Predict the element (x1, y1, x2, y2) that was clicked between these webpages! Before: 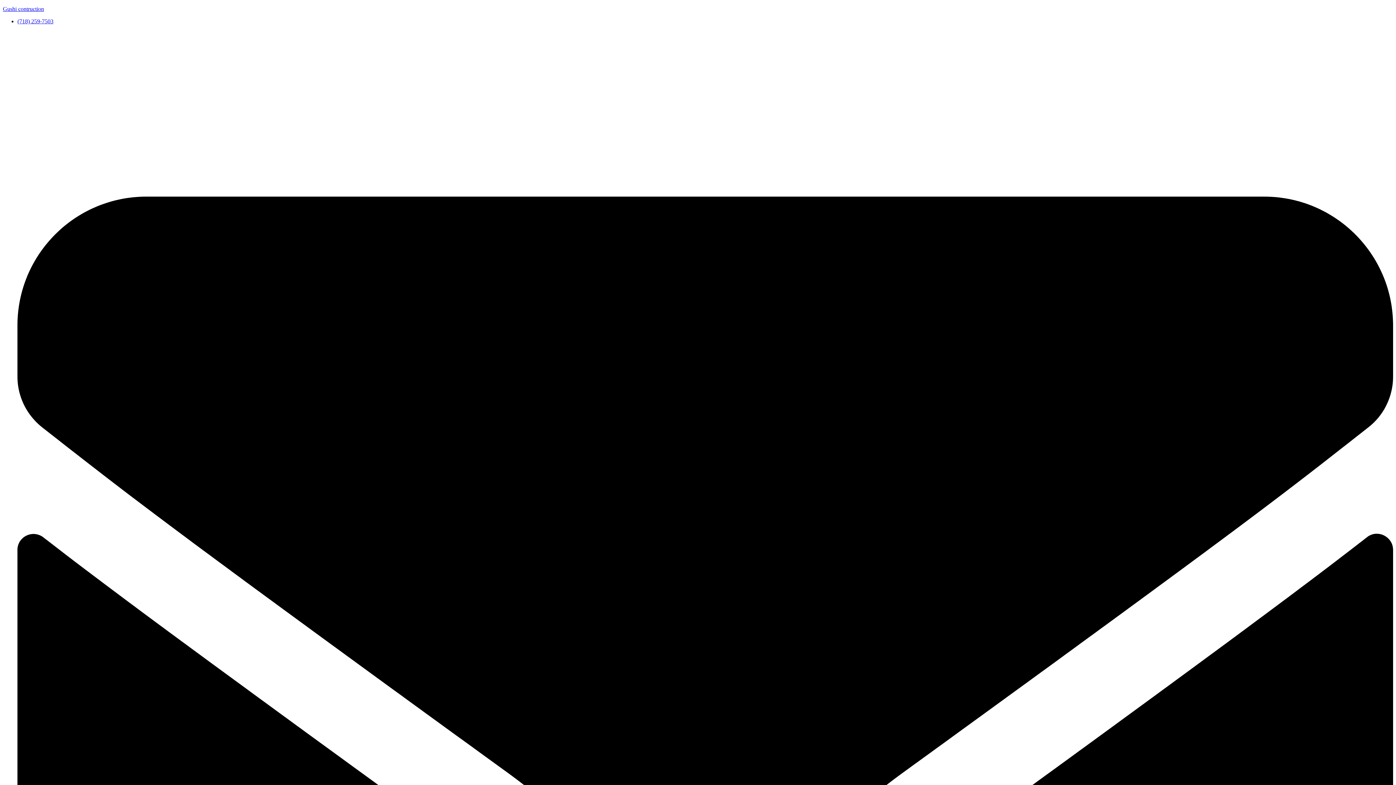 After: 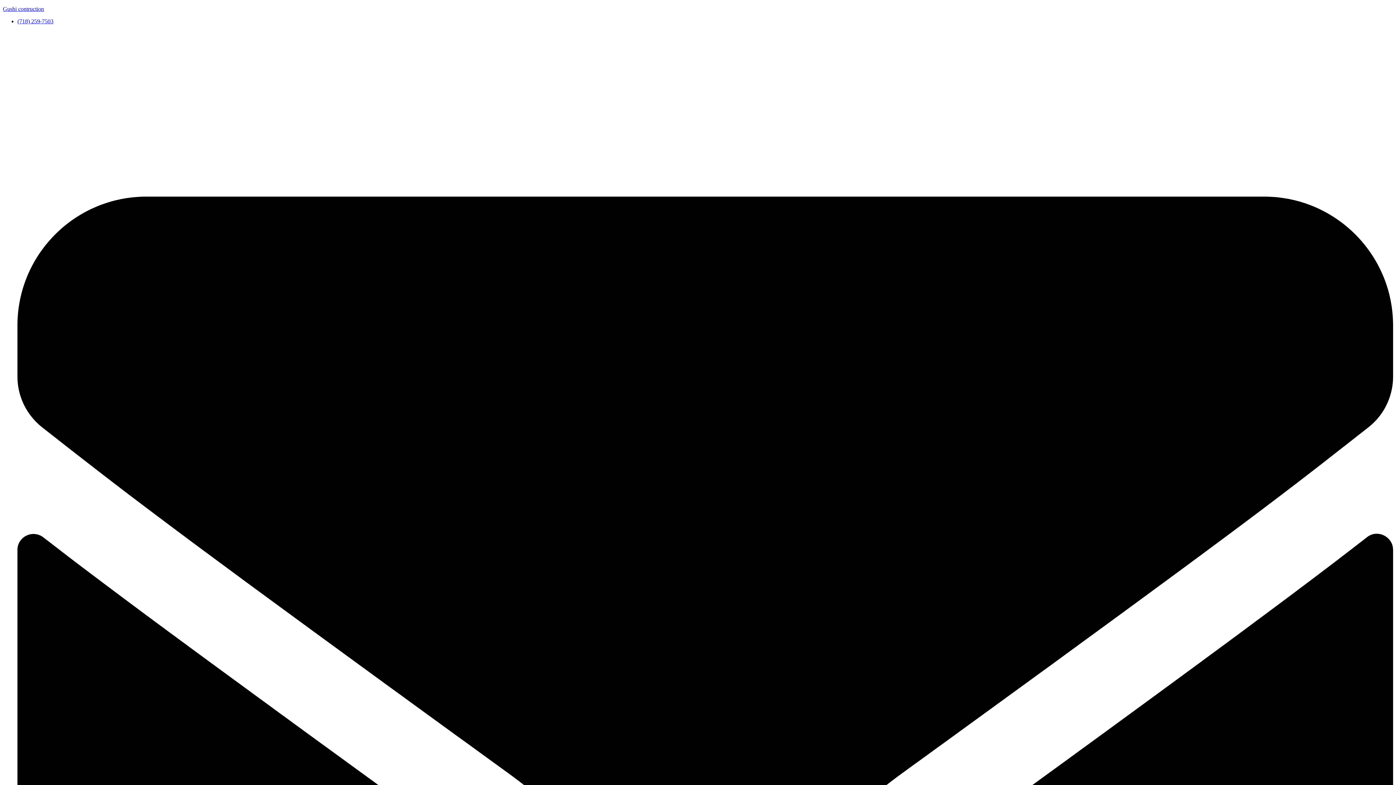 Action: label: Gushi contruction bbox: (2, 5, 44, 12)